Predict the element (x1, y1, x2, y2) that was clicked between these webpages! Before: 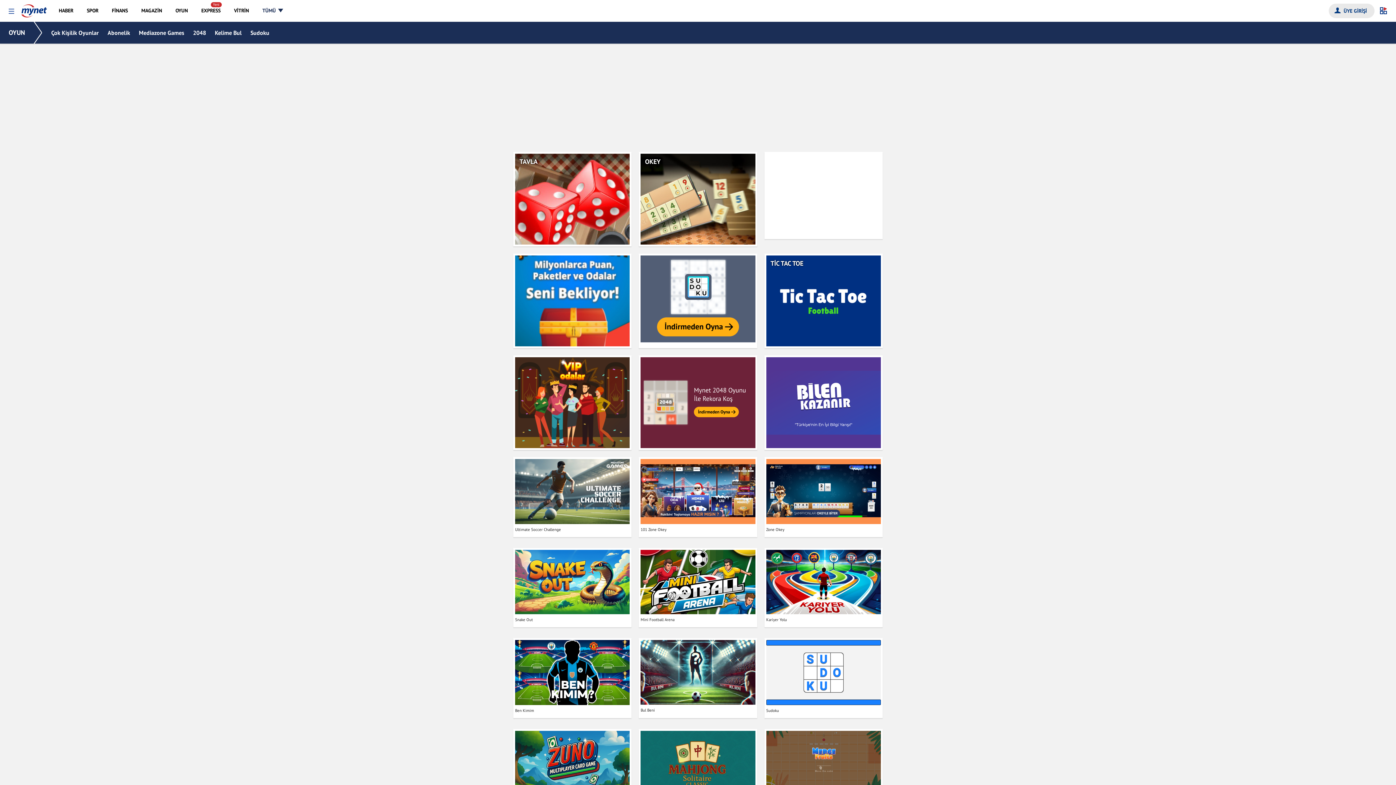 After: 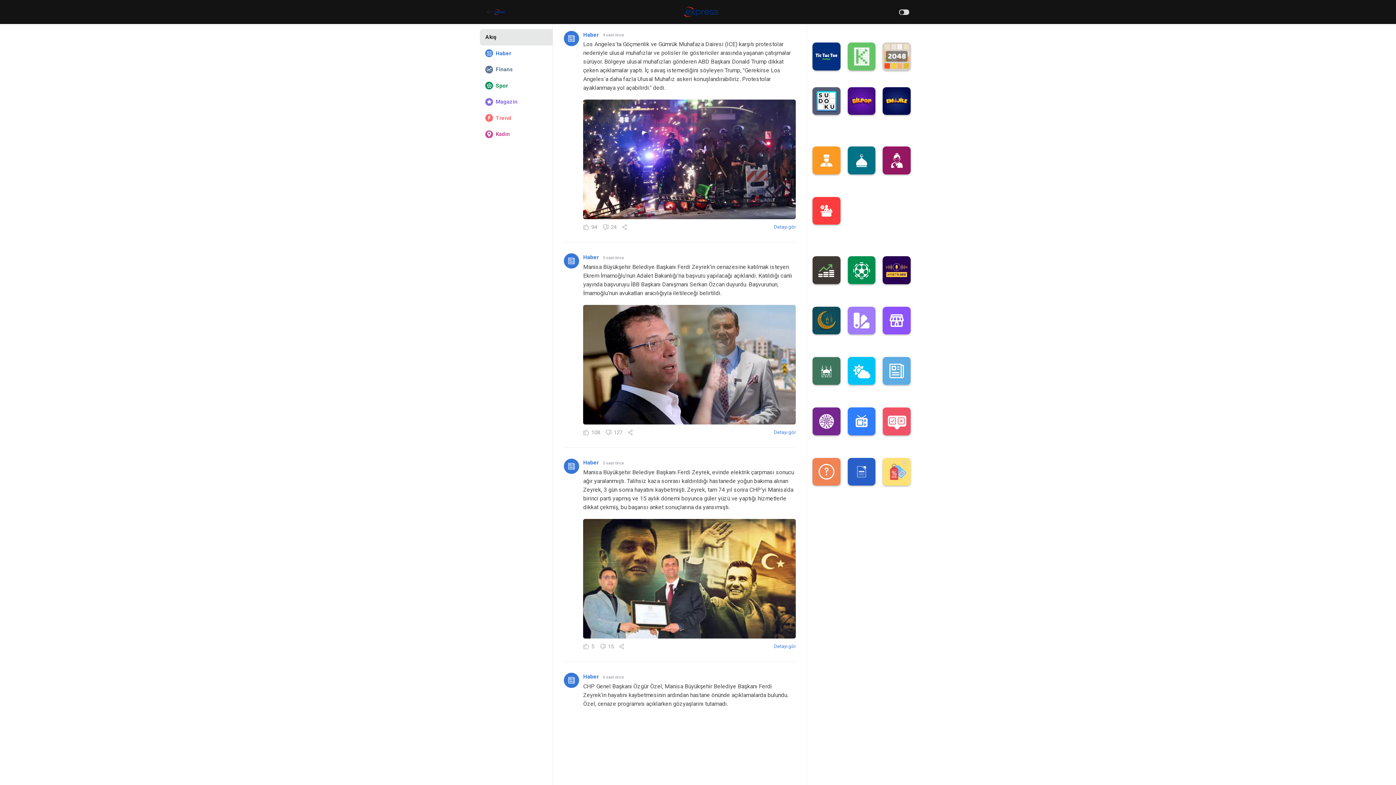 Action: label: EXPRESS bbox: (195, 0, 226, 21)